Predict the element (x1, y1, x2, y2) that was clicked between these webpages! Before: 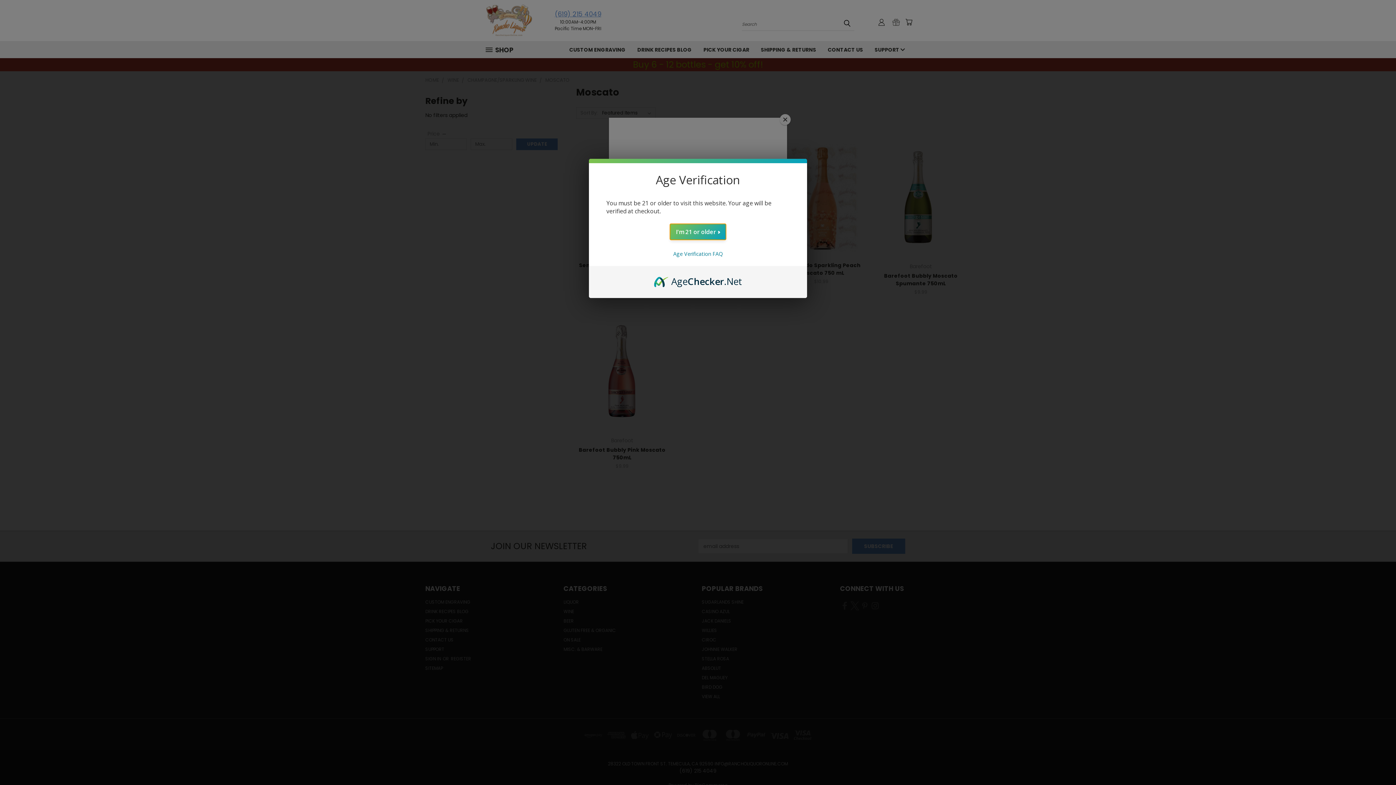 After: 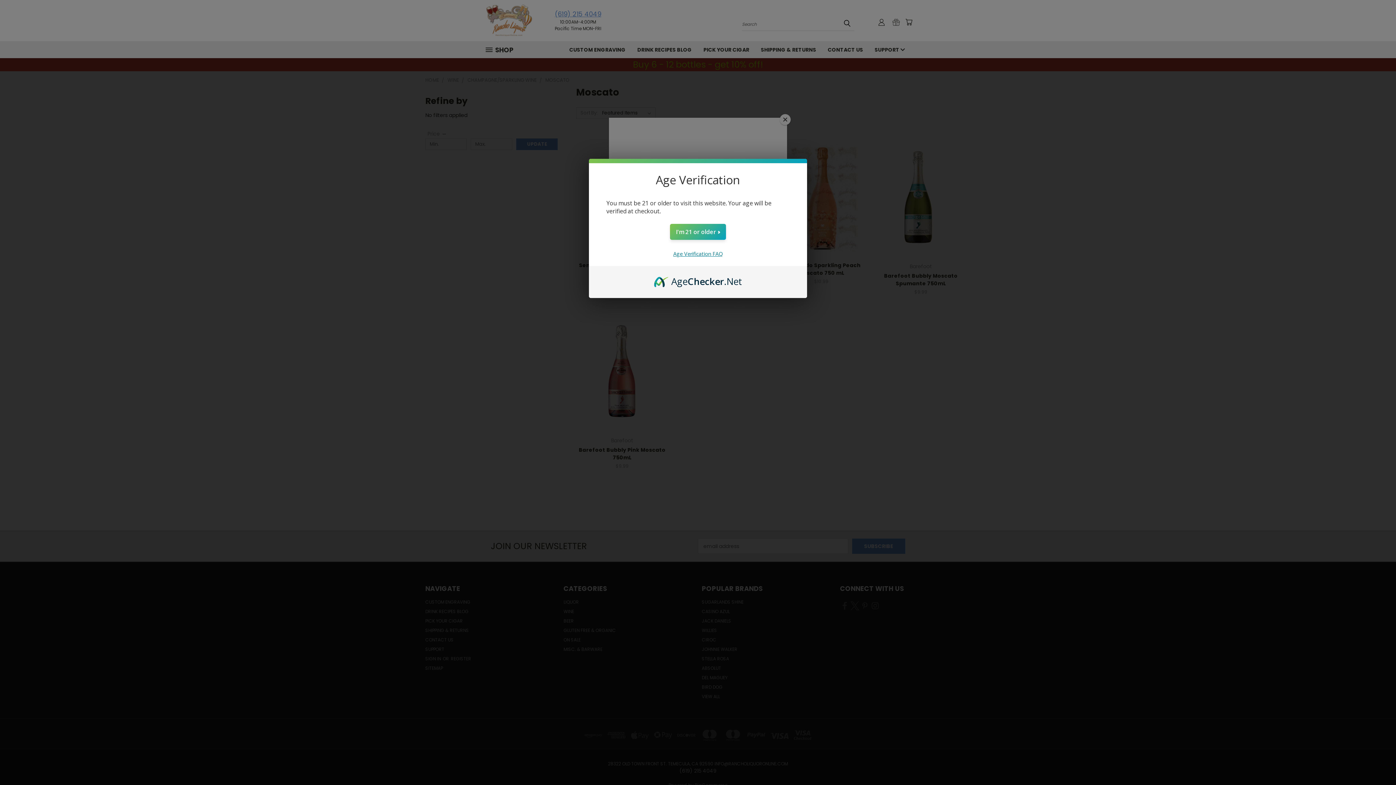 Action: bbox: (673, 250, 722, 257) label: Age Verification FAQ